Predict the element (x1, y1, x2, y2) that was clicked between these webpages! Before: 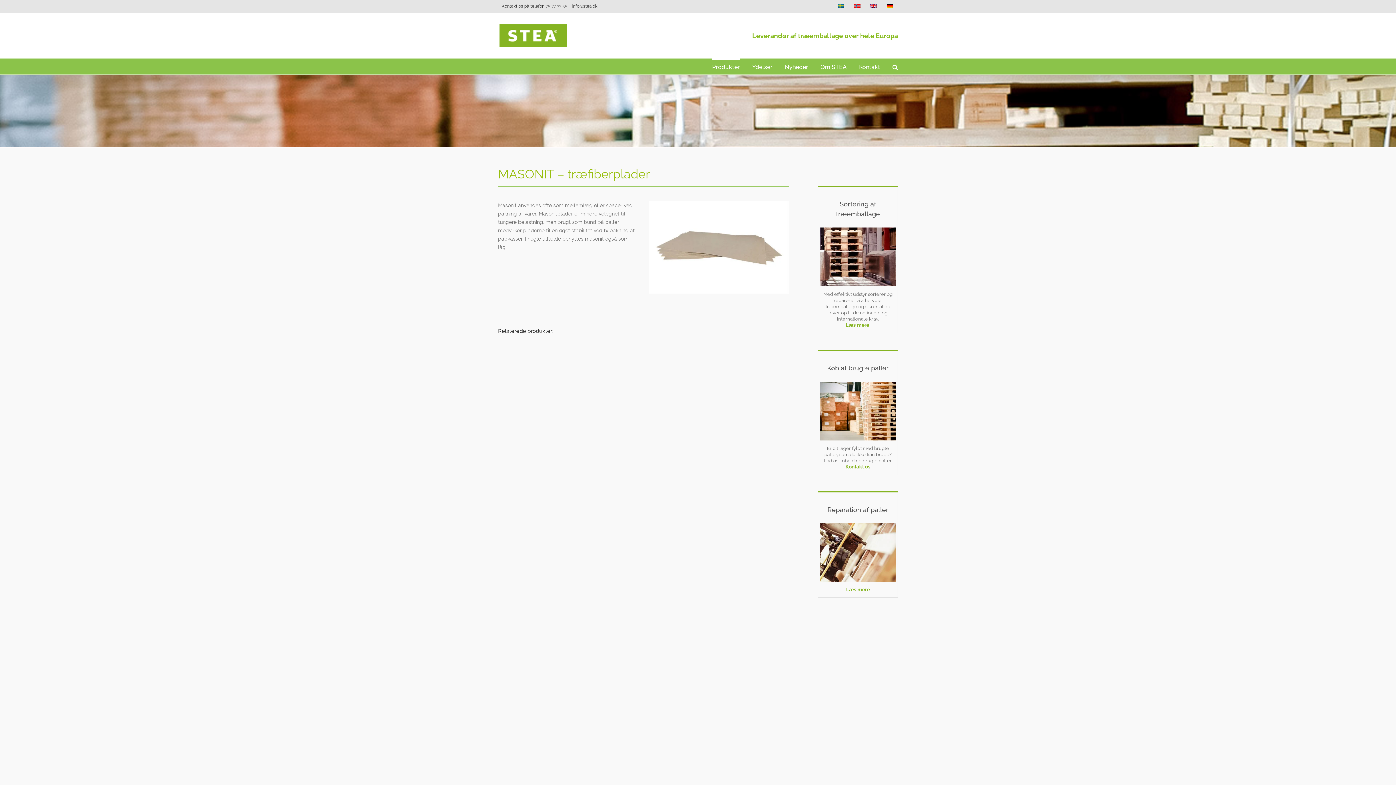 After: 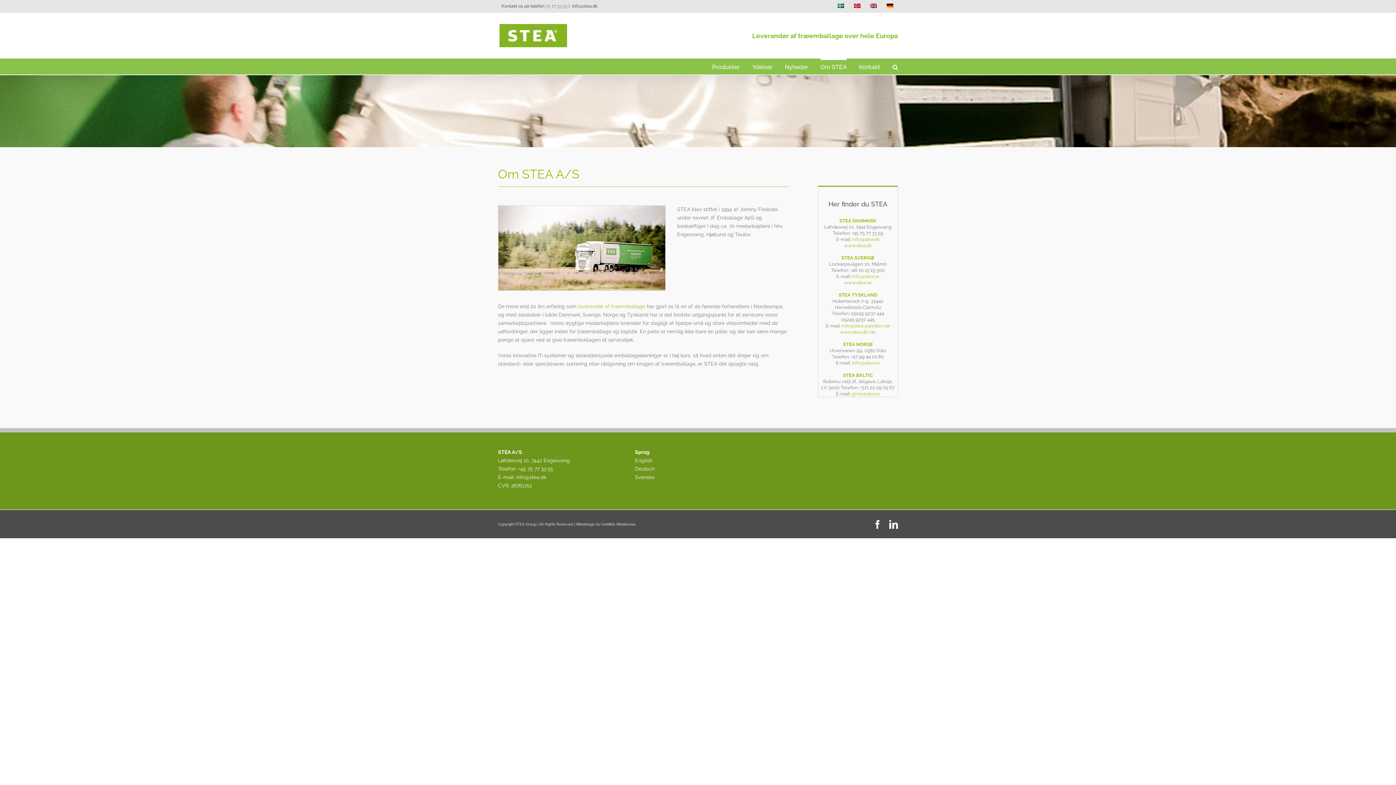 Action: label: Om STEA bbox: (820, 58, 846, 74)